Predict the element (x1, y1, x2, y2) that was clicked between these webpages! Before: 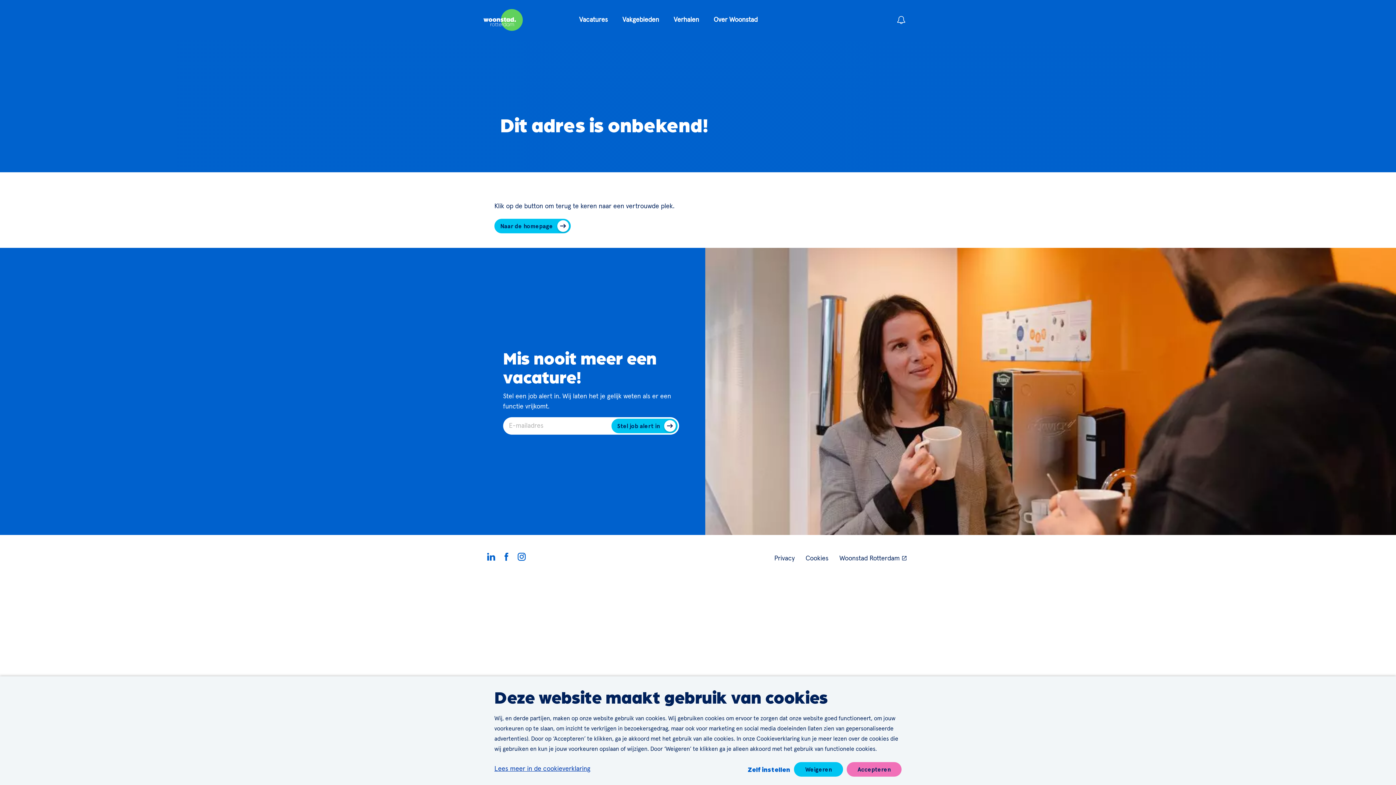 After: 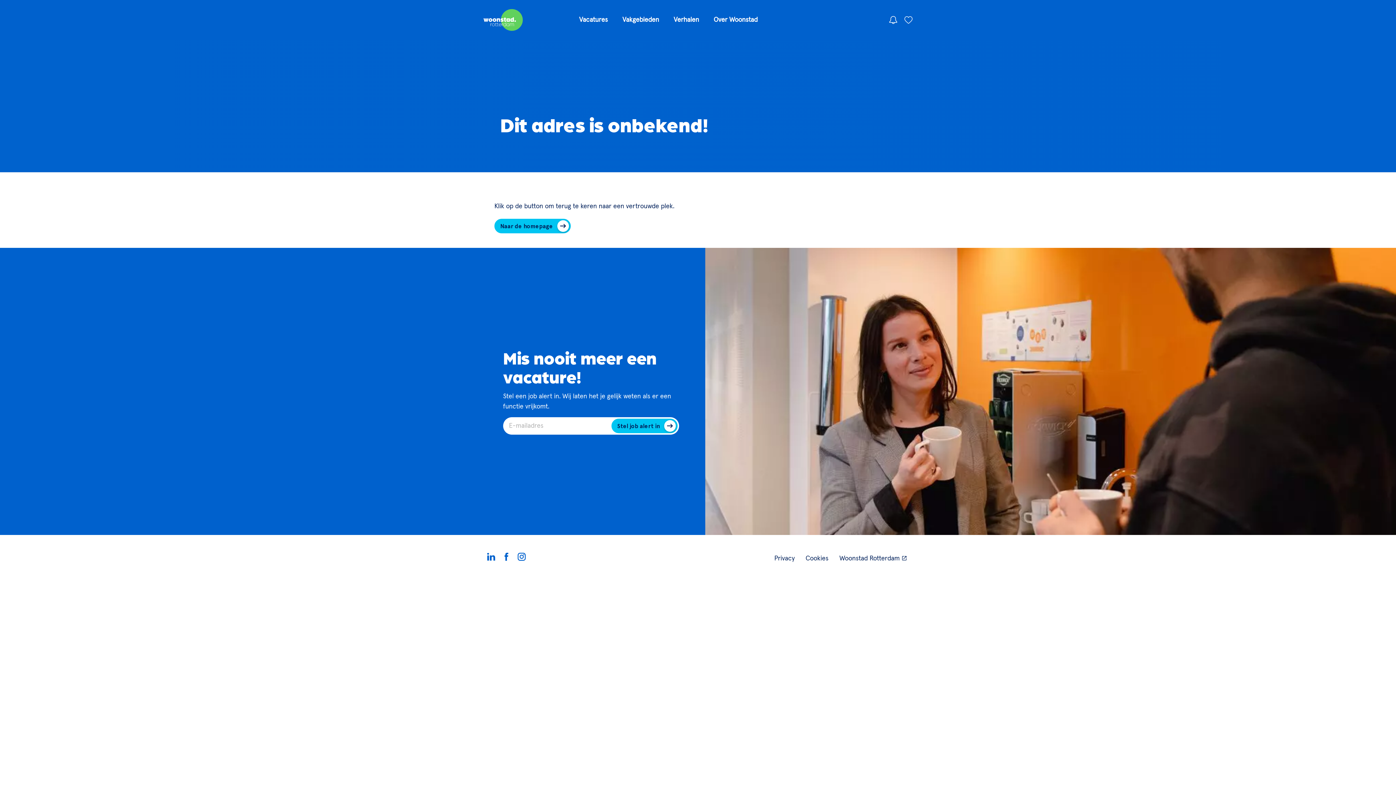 Action: bbox: (846, 762, 901, 777) label: Accepteren